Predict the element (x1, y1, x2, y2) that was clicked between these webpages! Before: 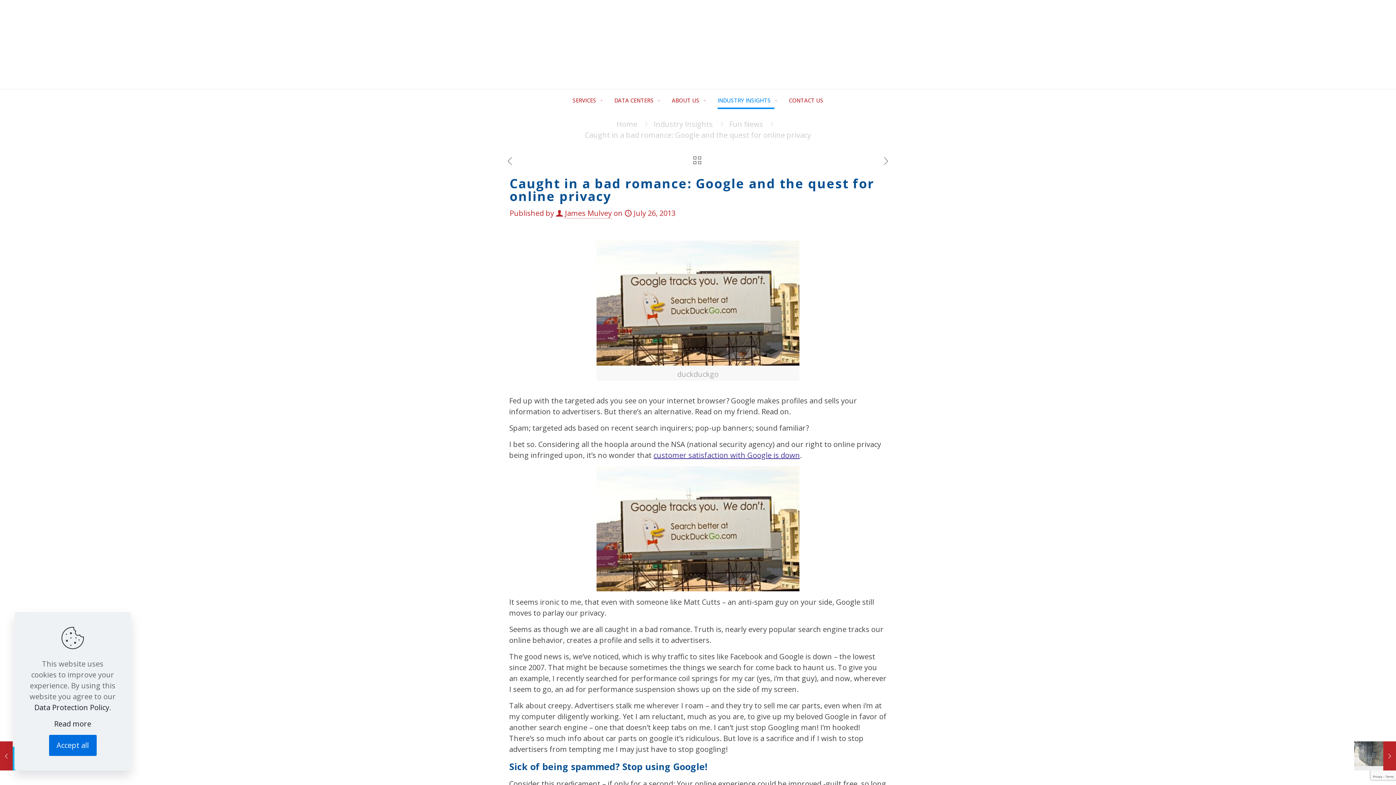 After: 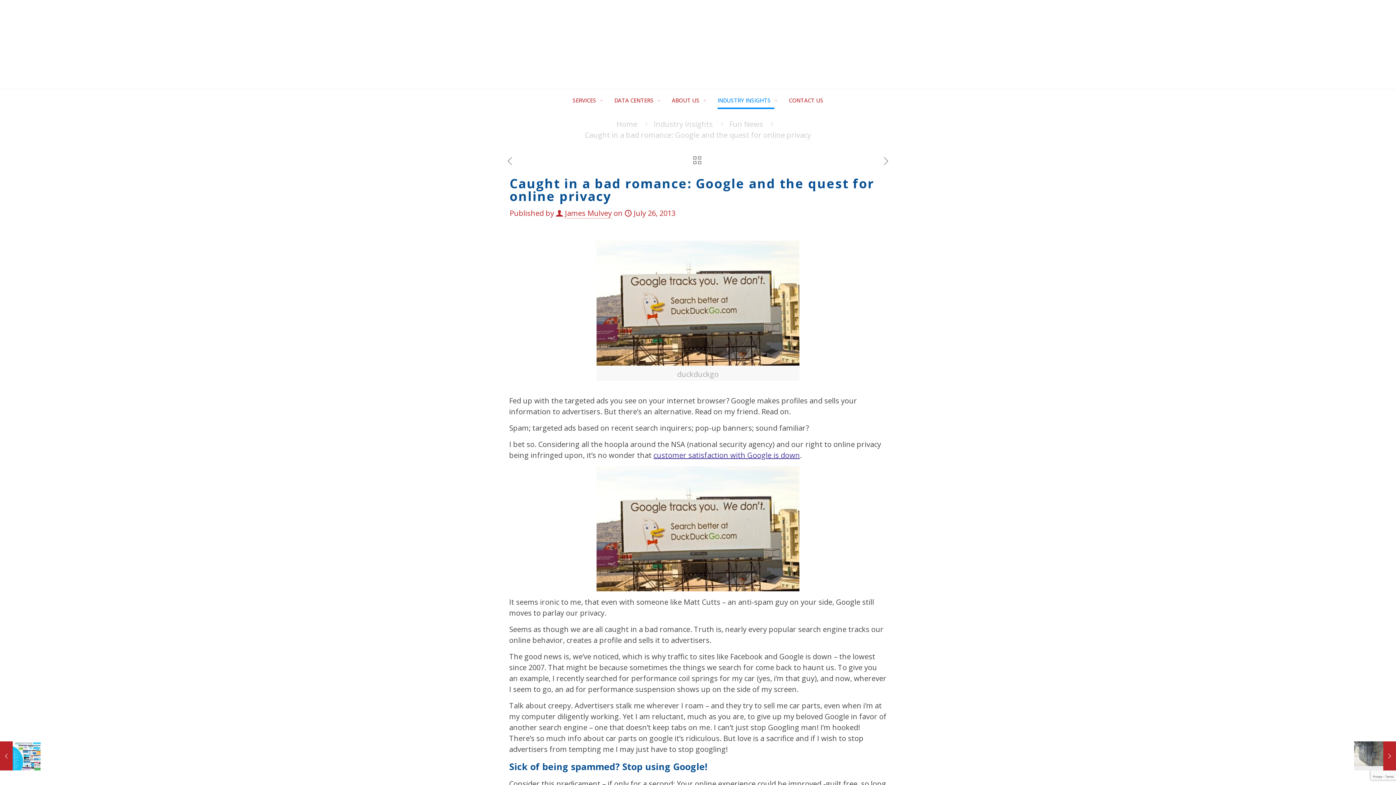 Action: bbox: (48, 735, 96, 756) label: Accept all